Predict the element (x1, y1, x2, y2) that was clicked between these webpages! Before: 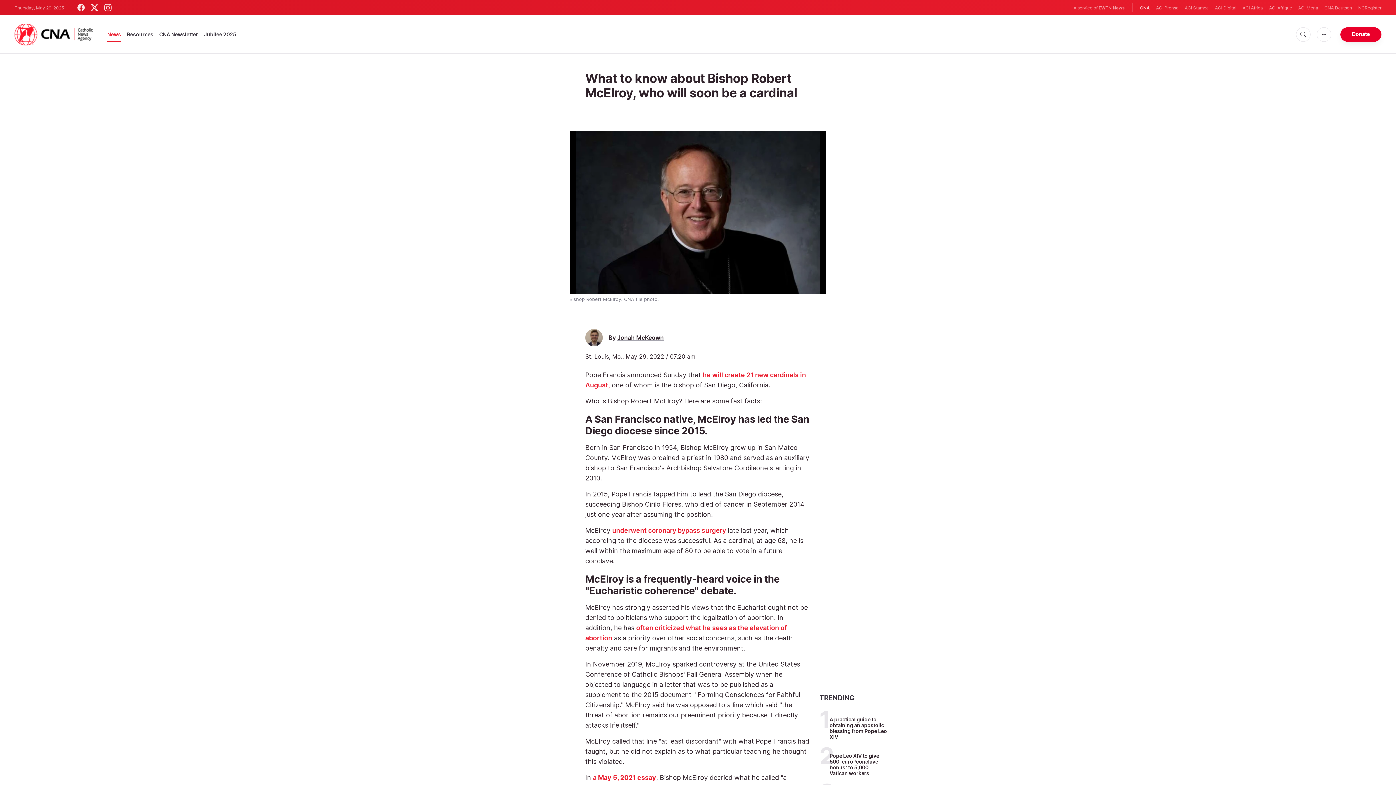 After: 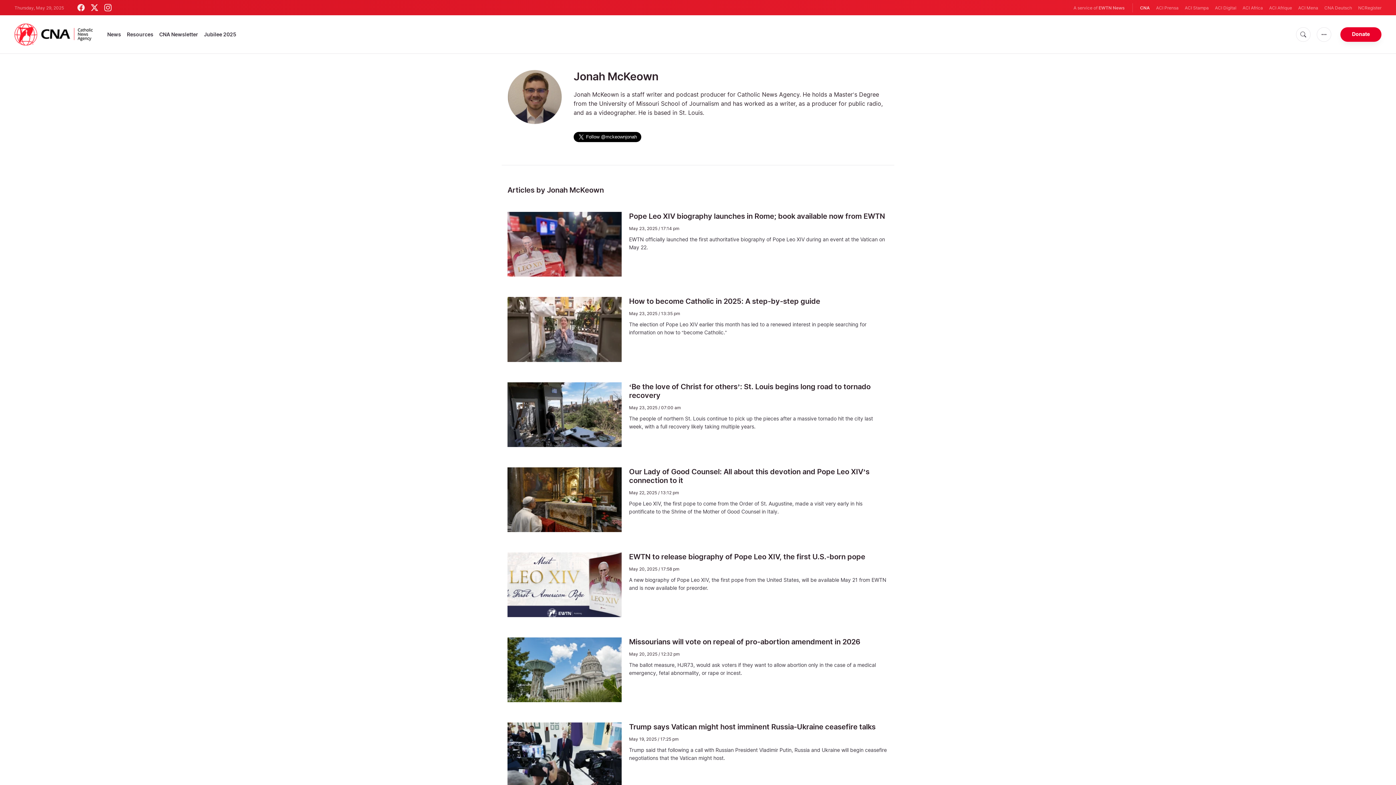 Action: bbox: (585, 329, 608, 346)